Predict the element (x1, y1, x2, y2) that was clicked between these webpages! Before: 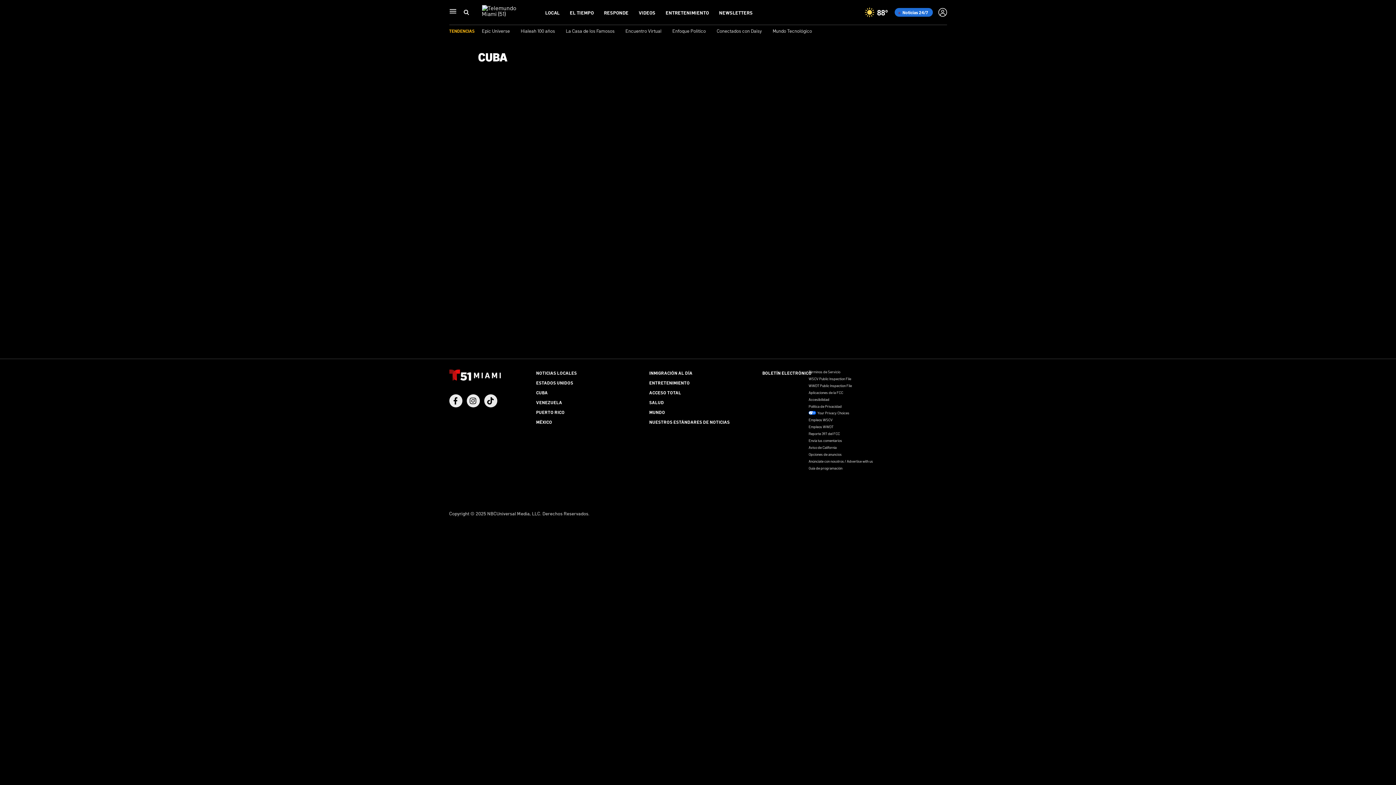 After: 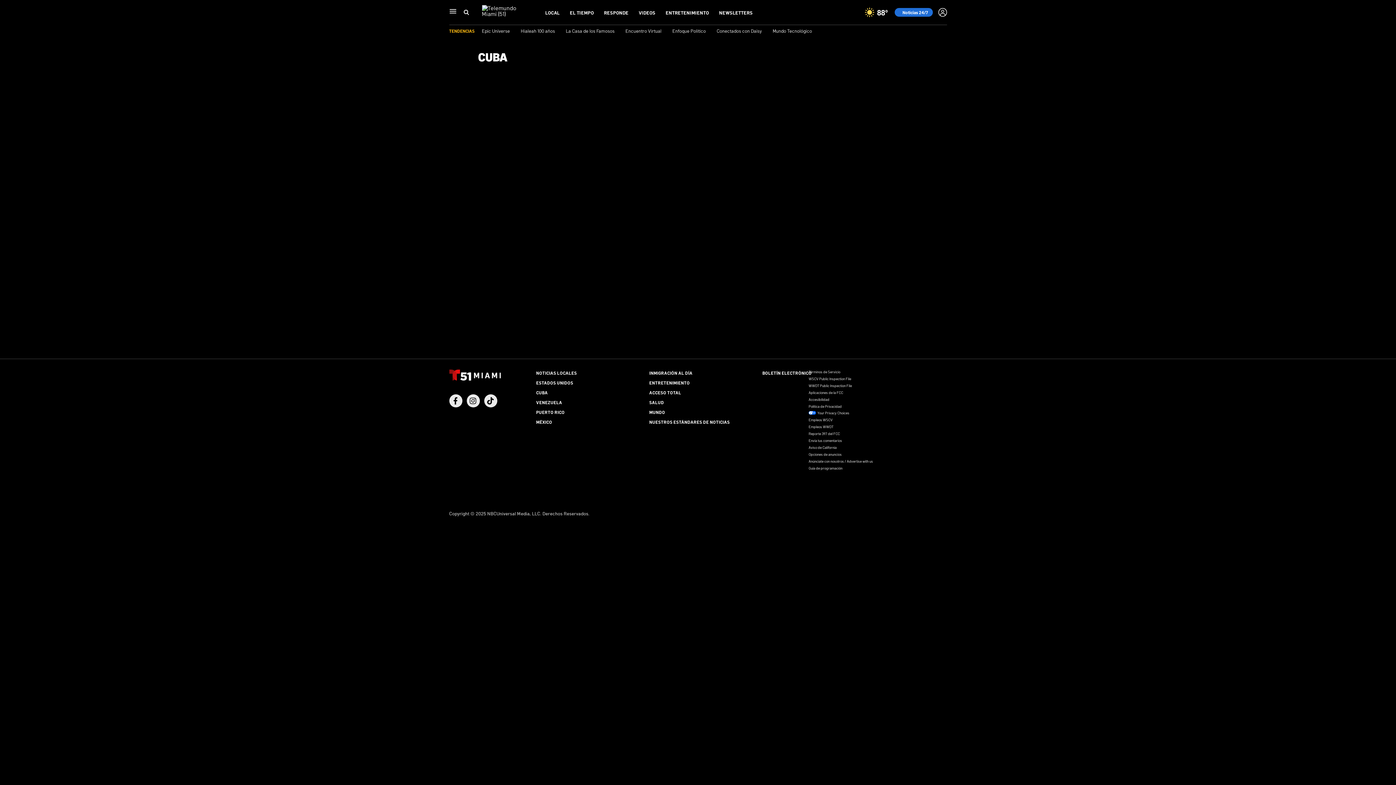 Action: label: Aviso de California bbox: (808, 445, 836, 449)